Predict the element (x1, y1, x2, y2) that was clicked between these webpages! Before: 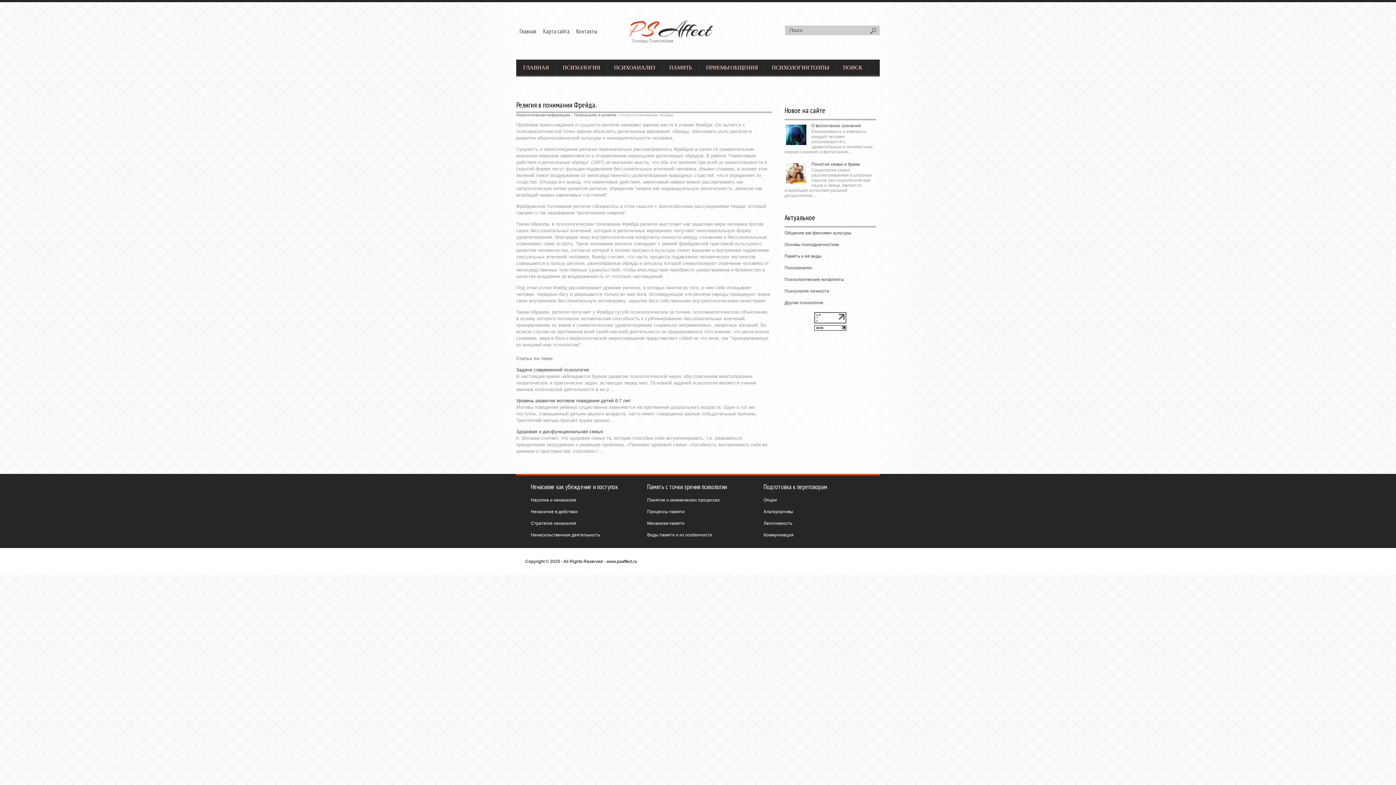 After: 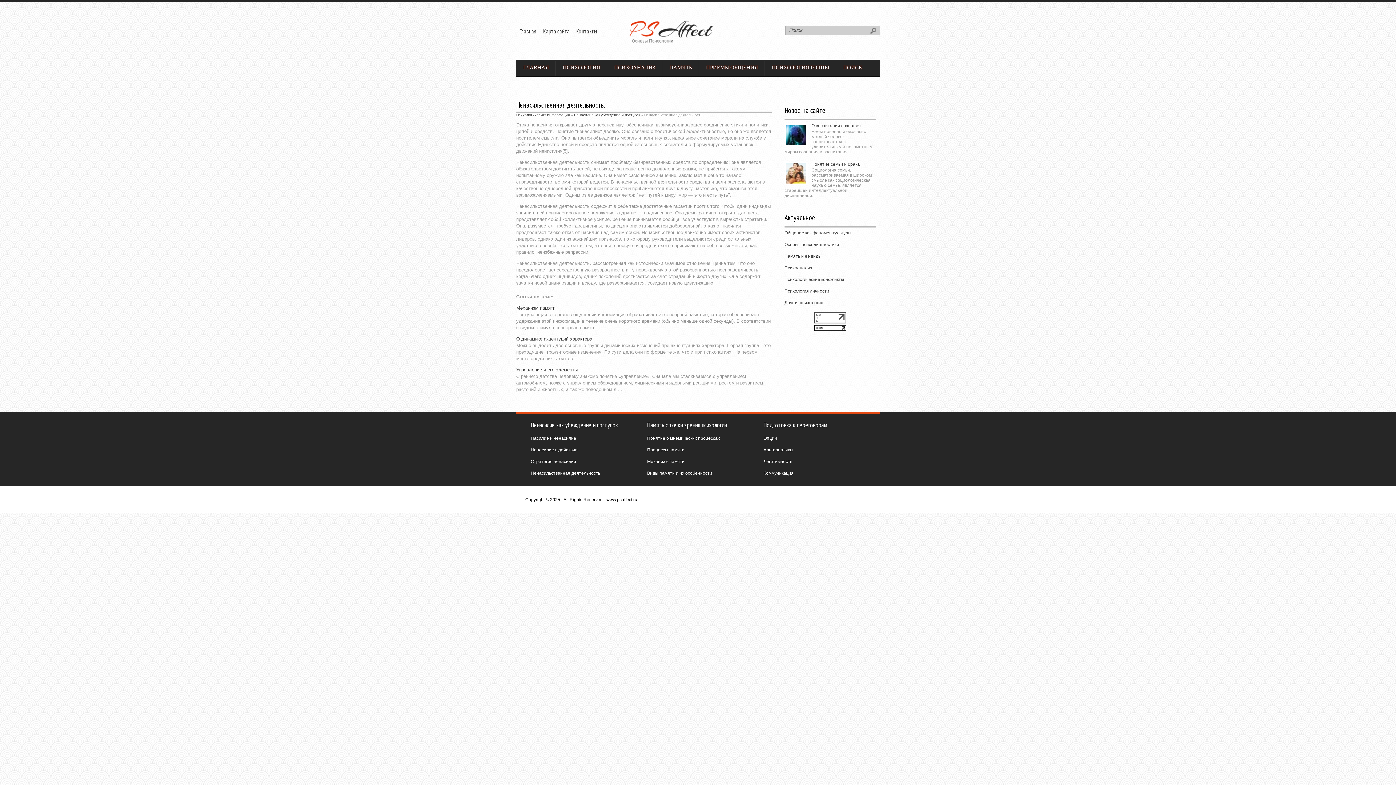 Action: label: Ненасильственная деятельность bbox: (530, 532, 600, 537)